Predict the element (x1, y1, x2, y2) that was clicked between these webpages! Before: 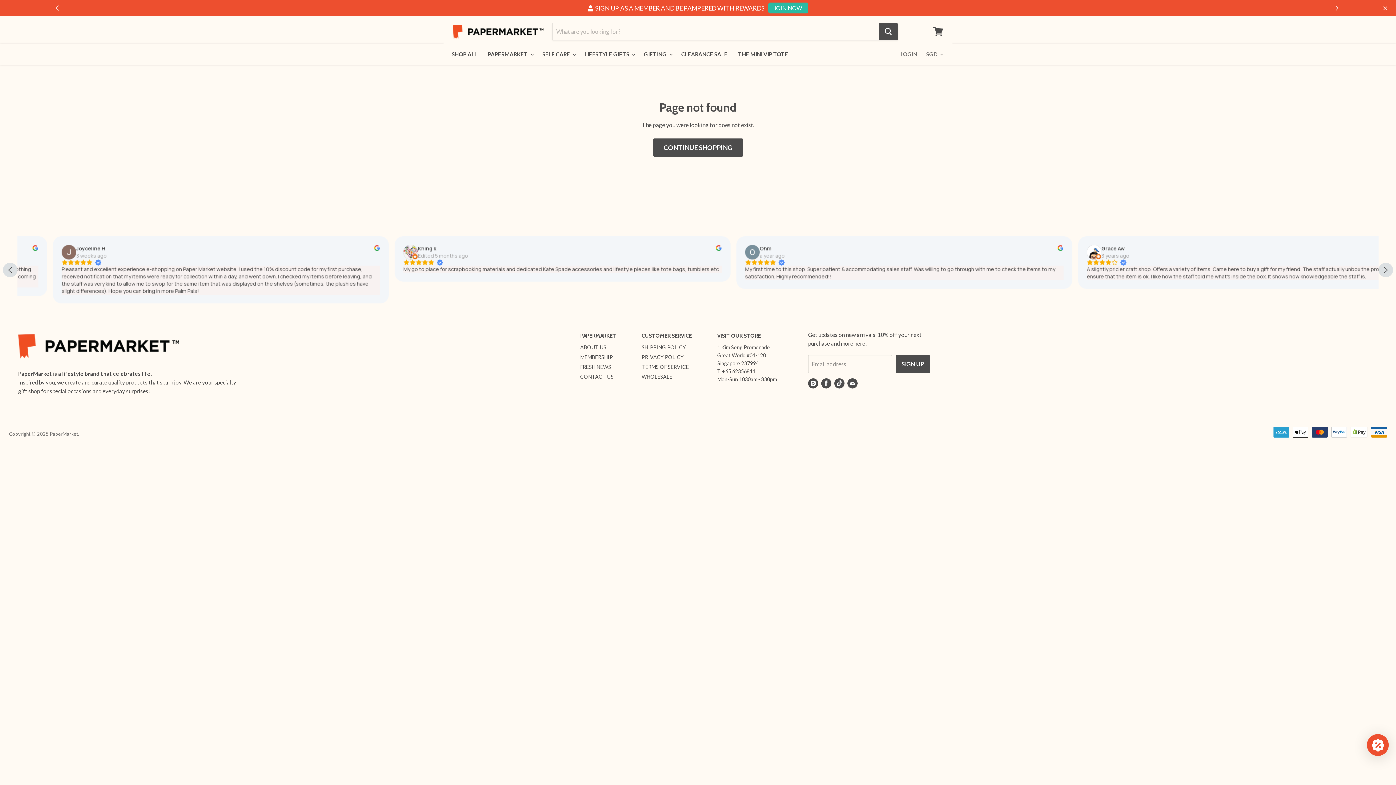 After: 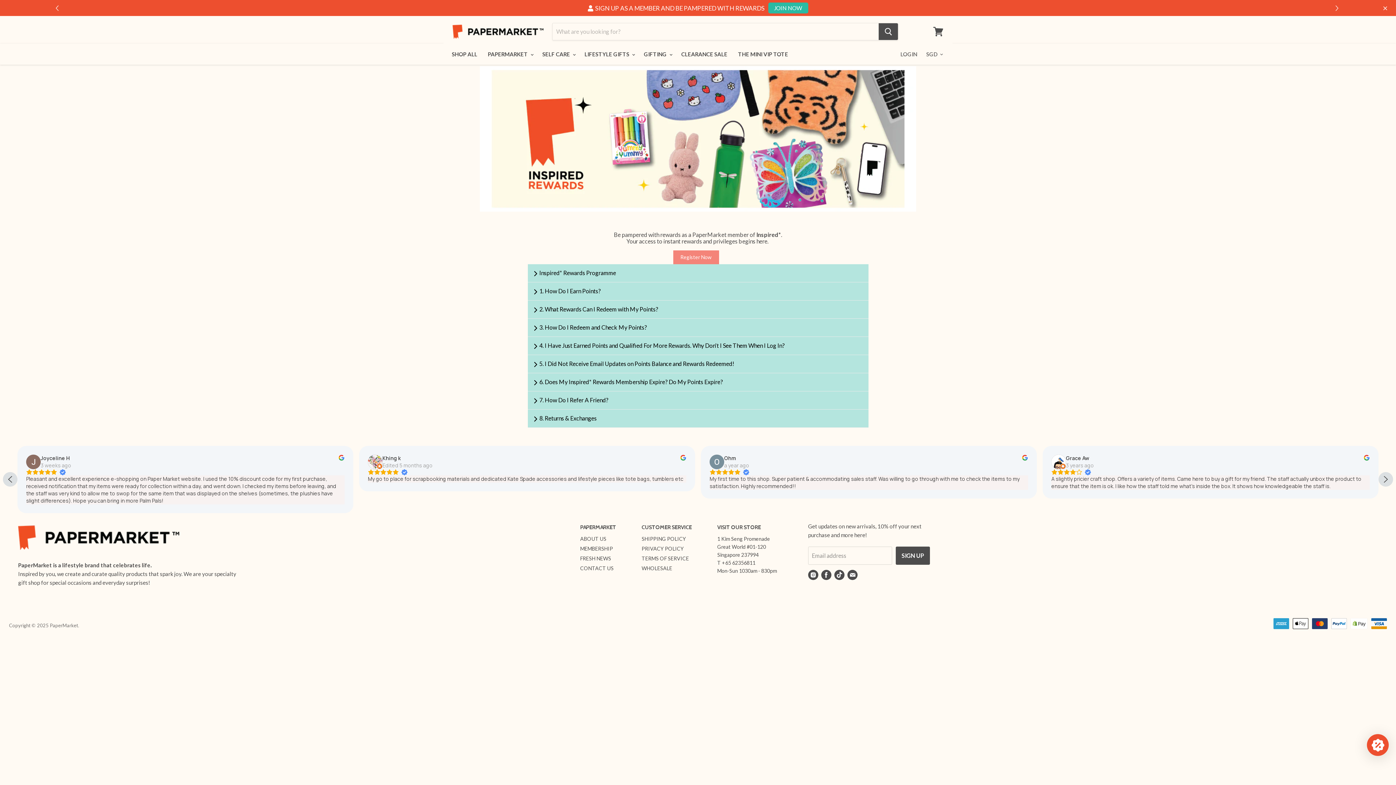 Action: label: MEMBERSHIP bbox: (580, 354, 613, 360)